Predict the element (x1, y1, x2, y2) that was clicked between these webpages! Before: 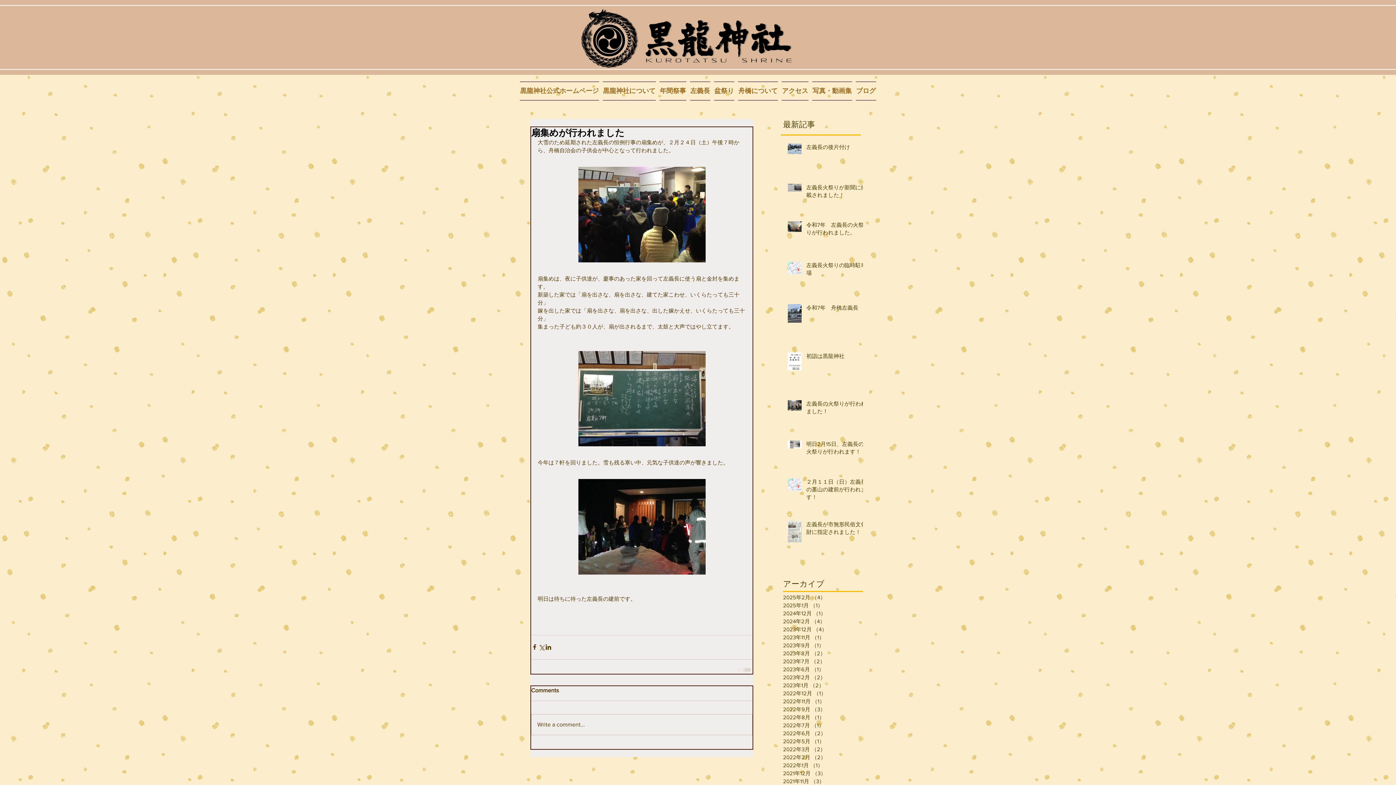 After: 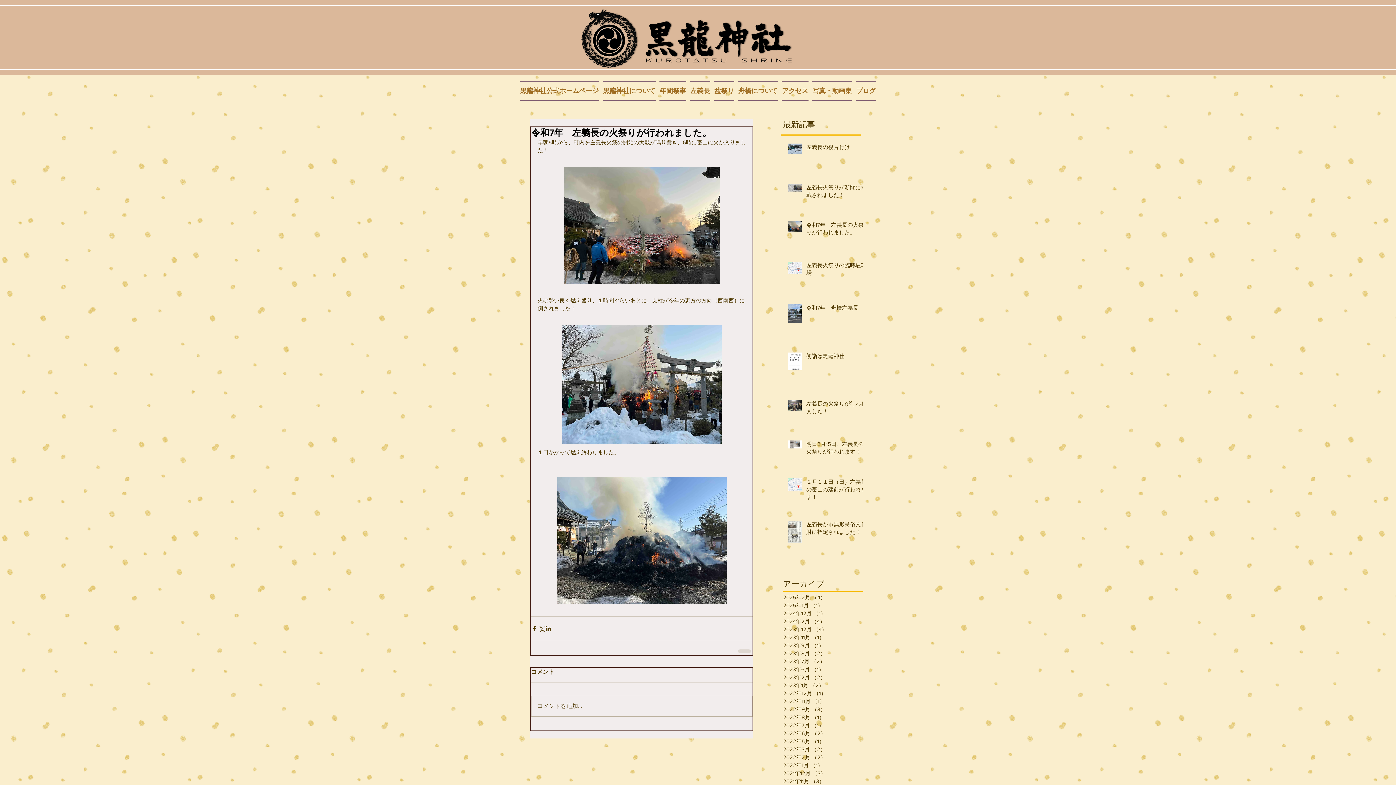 Action: bbox: (806, 221, 867, 239) label: 令和7年　左義長の火祭りが行われました。